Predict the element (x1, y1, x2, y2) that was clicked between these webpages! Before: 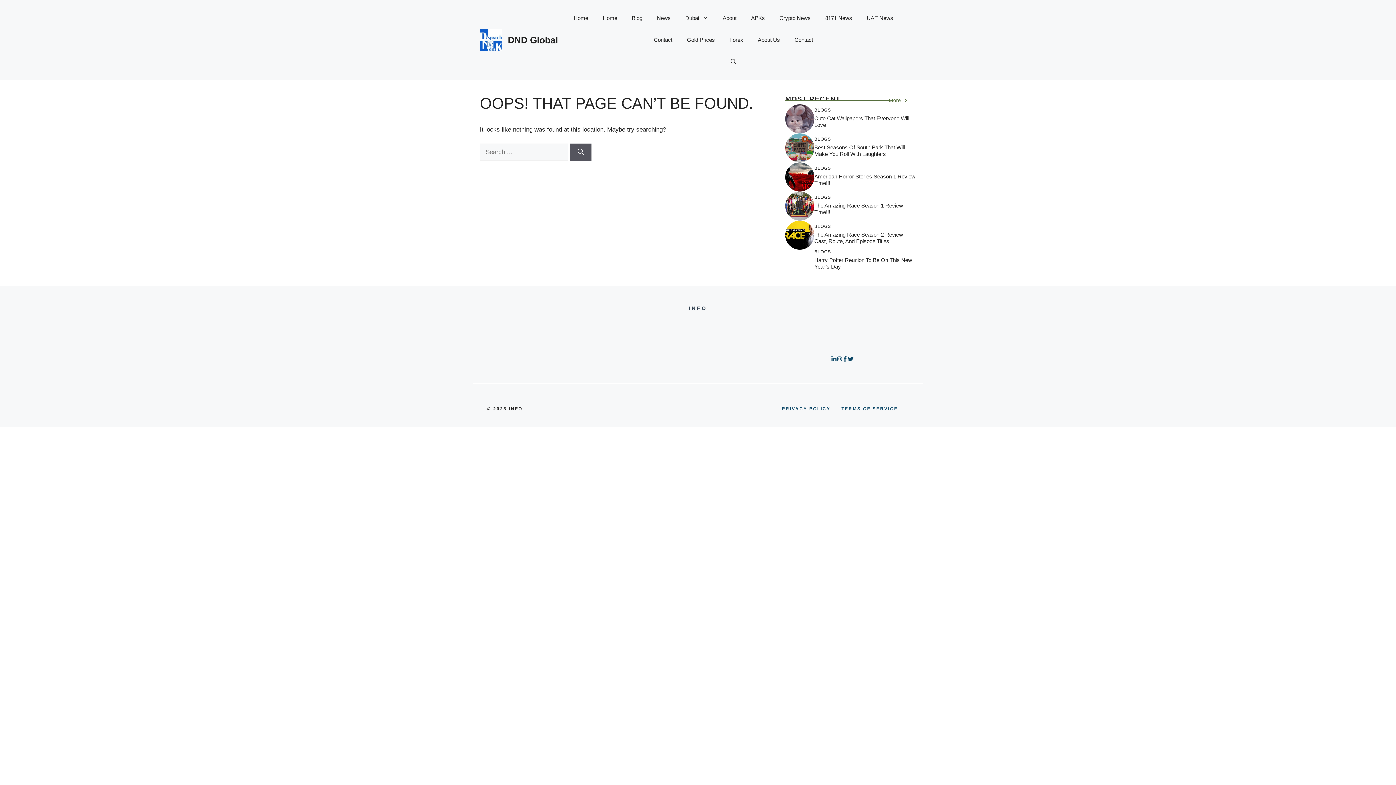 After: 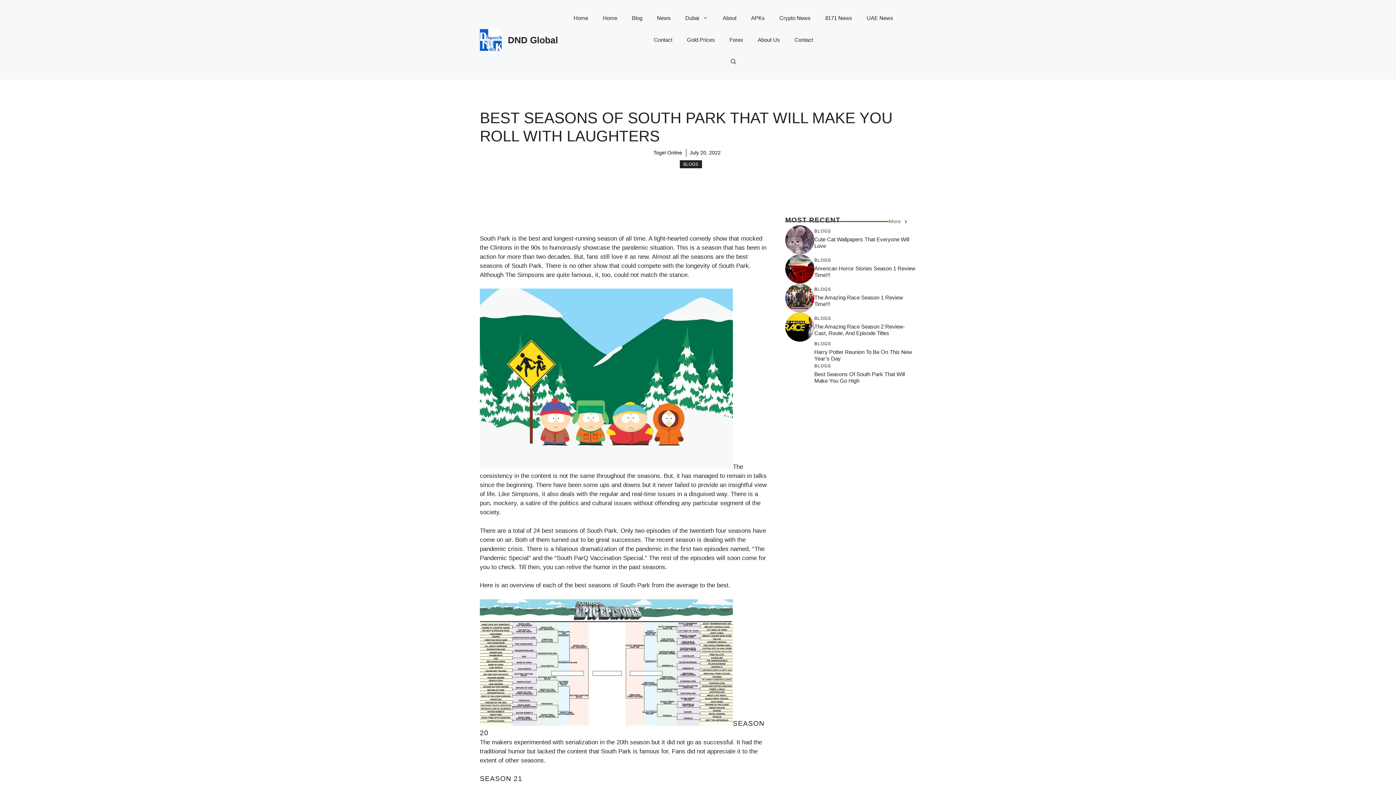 Action: bbox: (785, 144, 814, 151)